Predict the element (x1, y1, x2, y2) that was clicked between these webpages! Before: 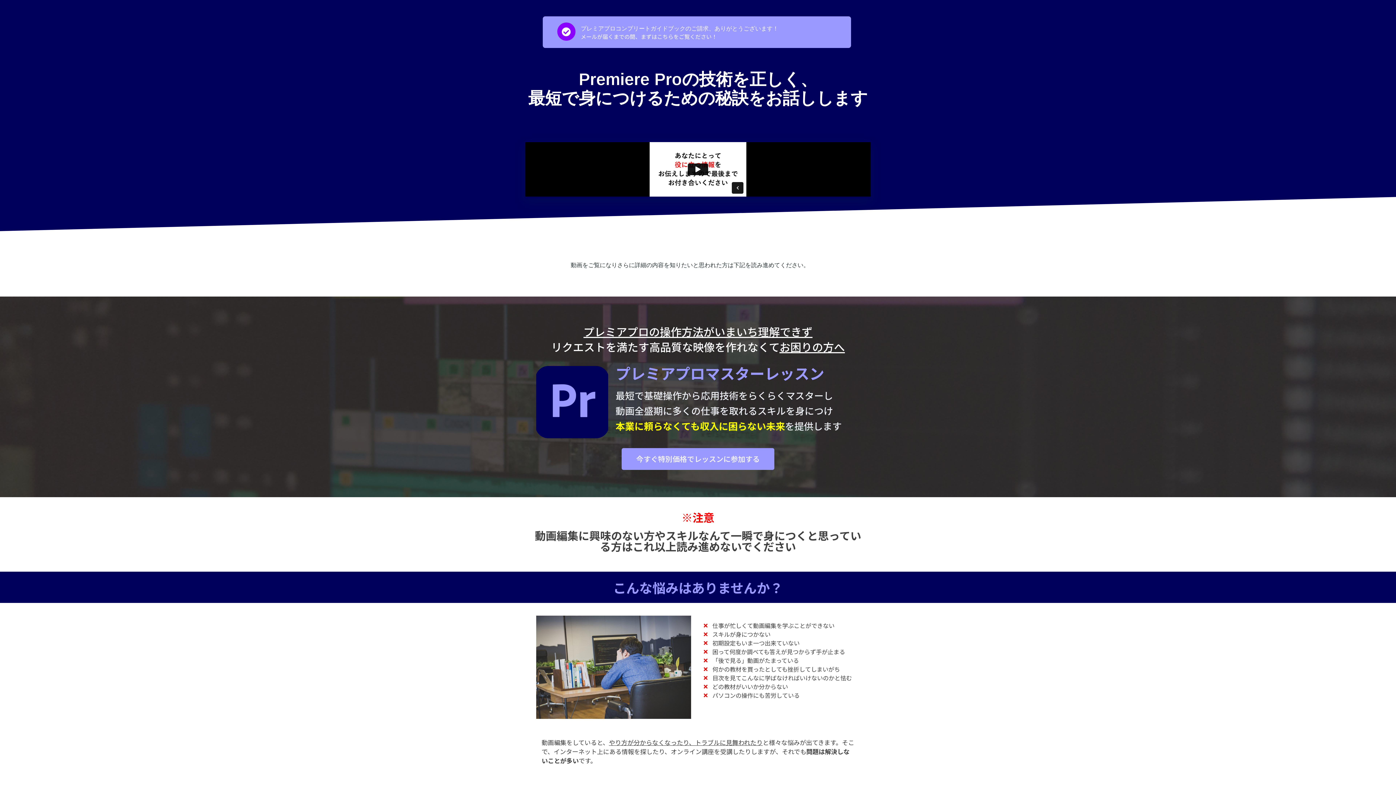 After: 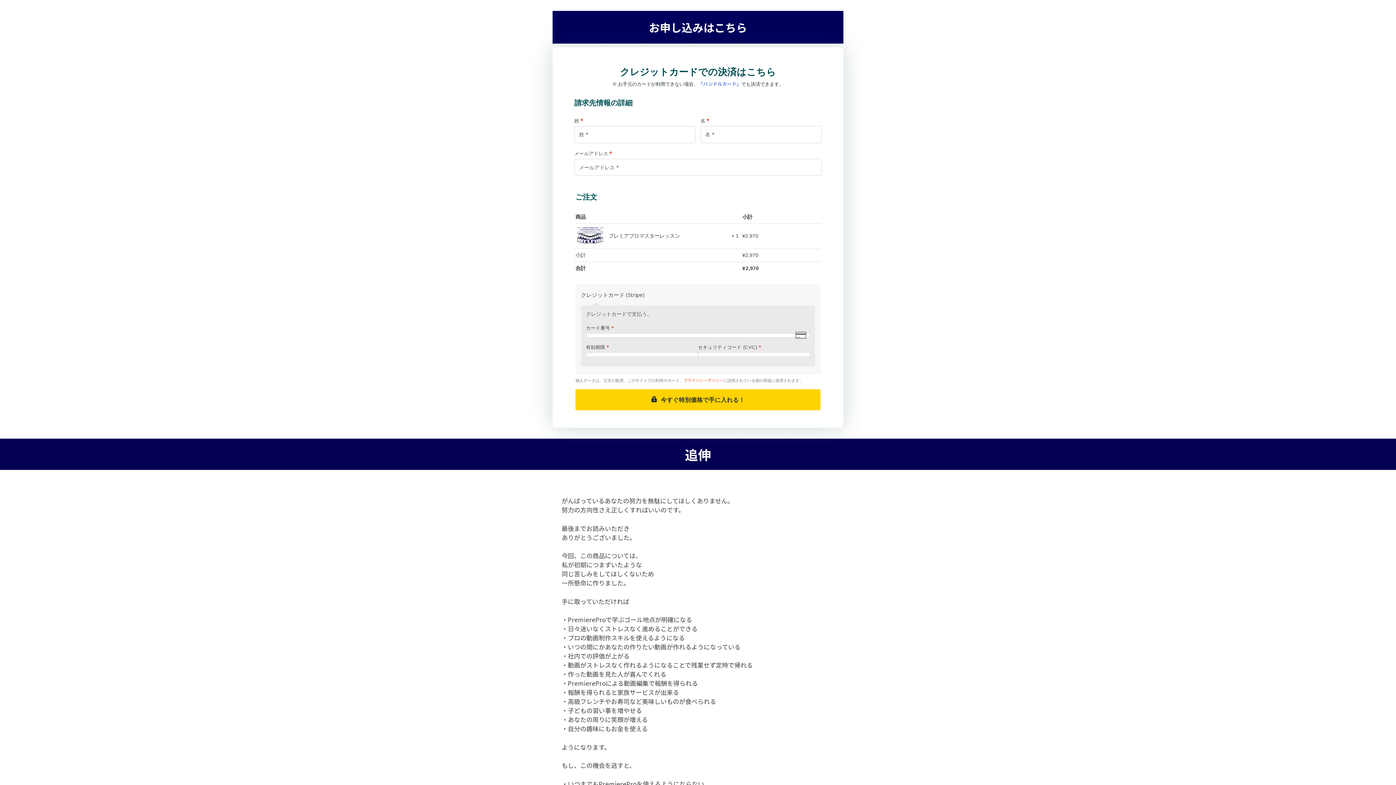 Action: bbox: (621, 448, 774, 470) label: 今すぐ特別価格でレッスンに参加する